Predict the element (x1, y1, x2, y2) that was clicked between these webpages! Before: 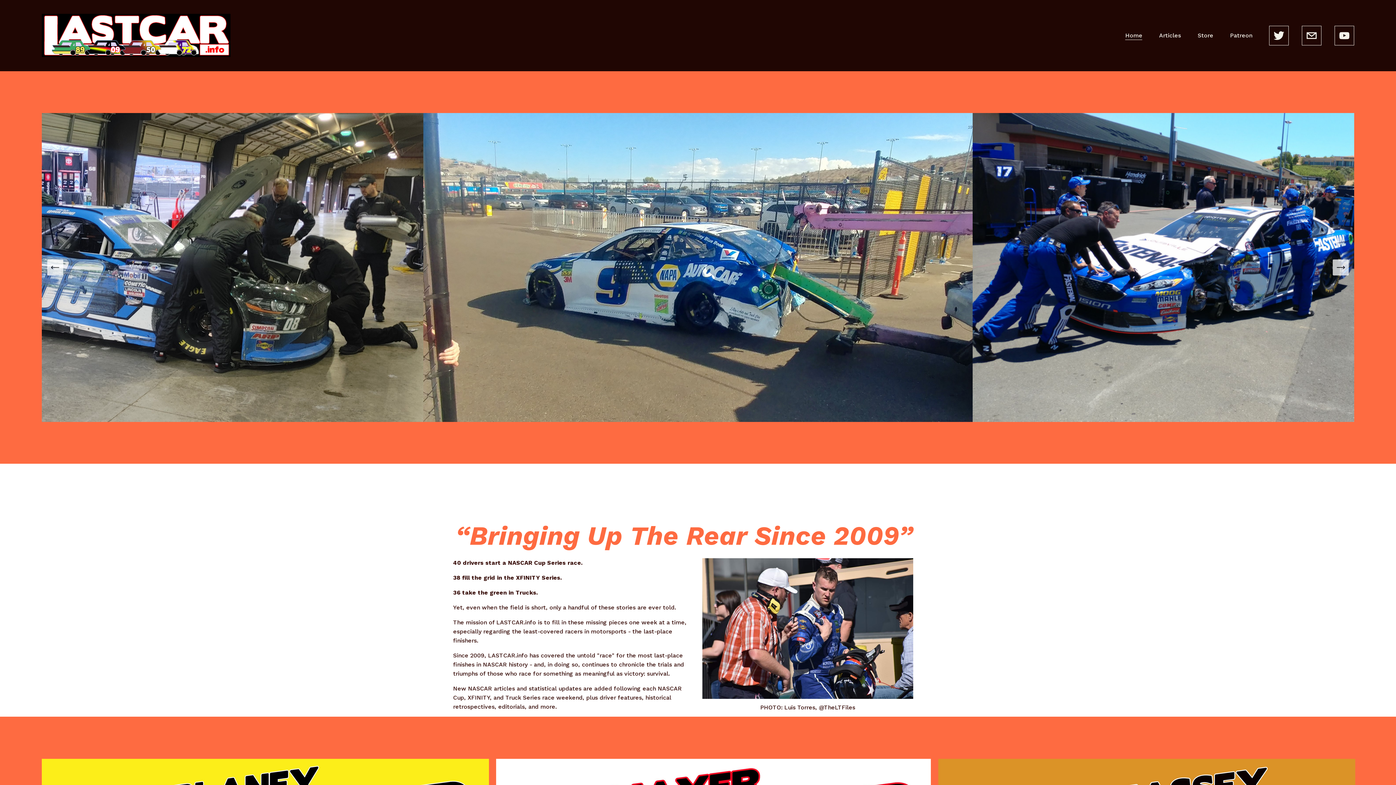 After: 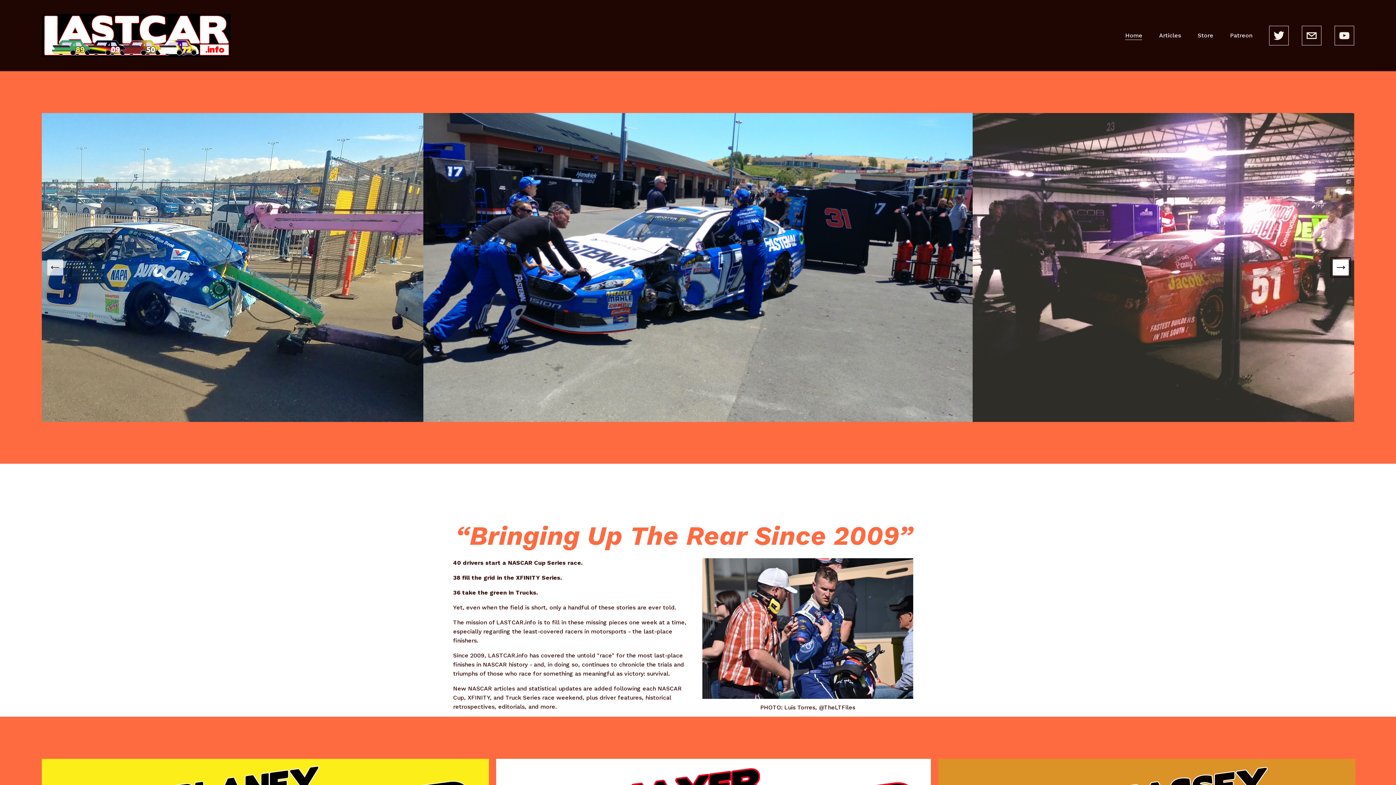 Action: label: Next Slide bbox: (1333, 259, 1349, 275)